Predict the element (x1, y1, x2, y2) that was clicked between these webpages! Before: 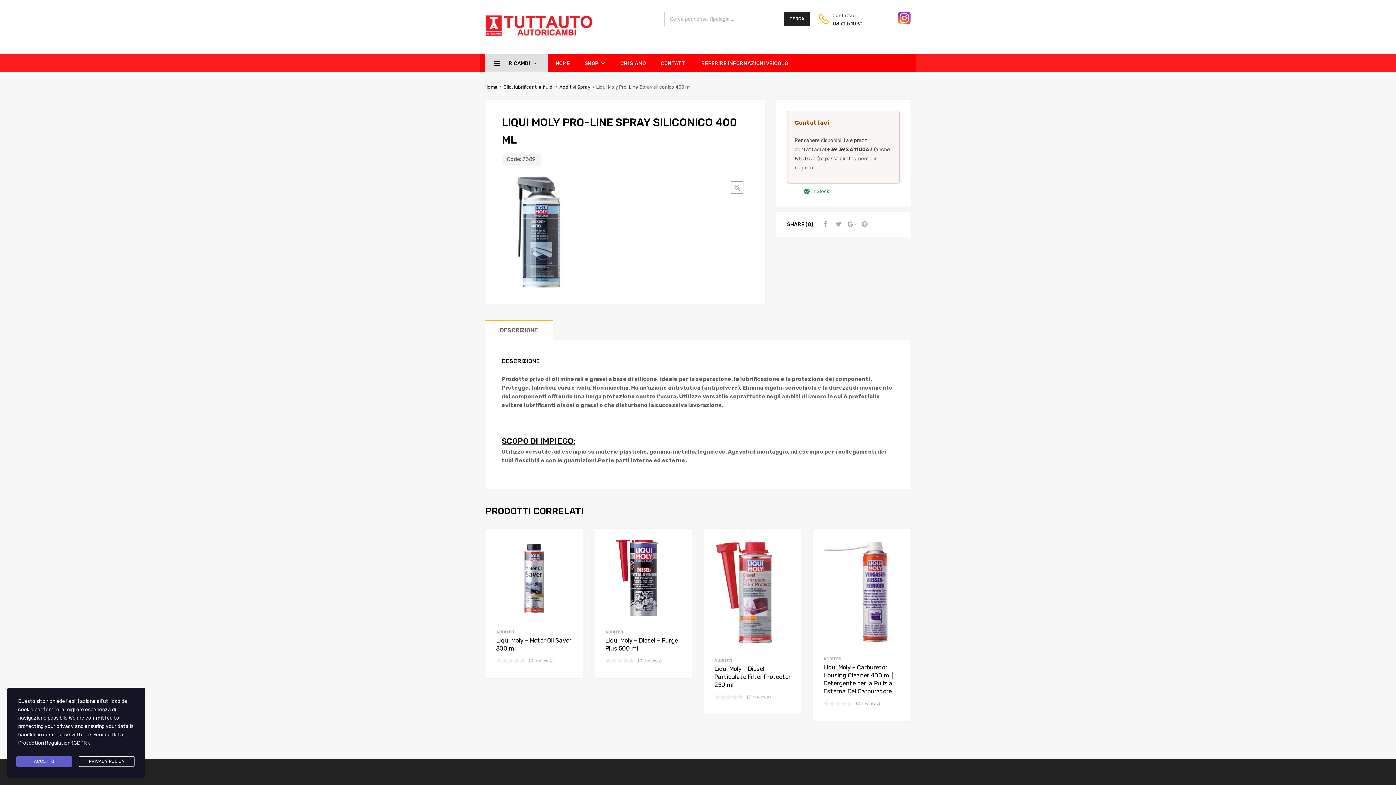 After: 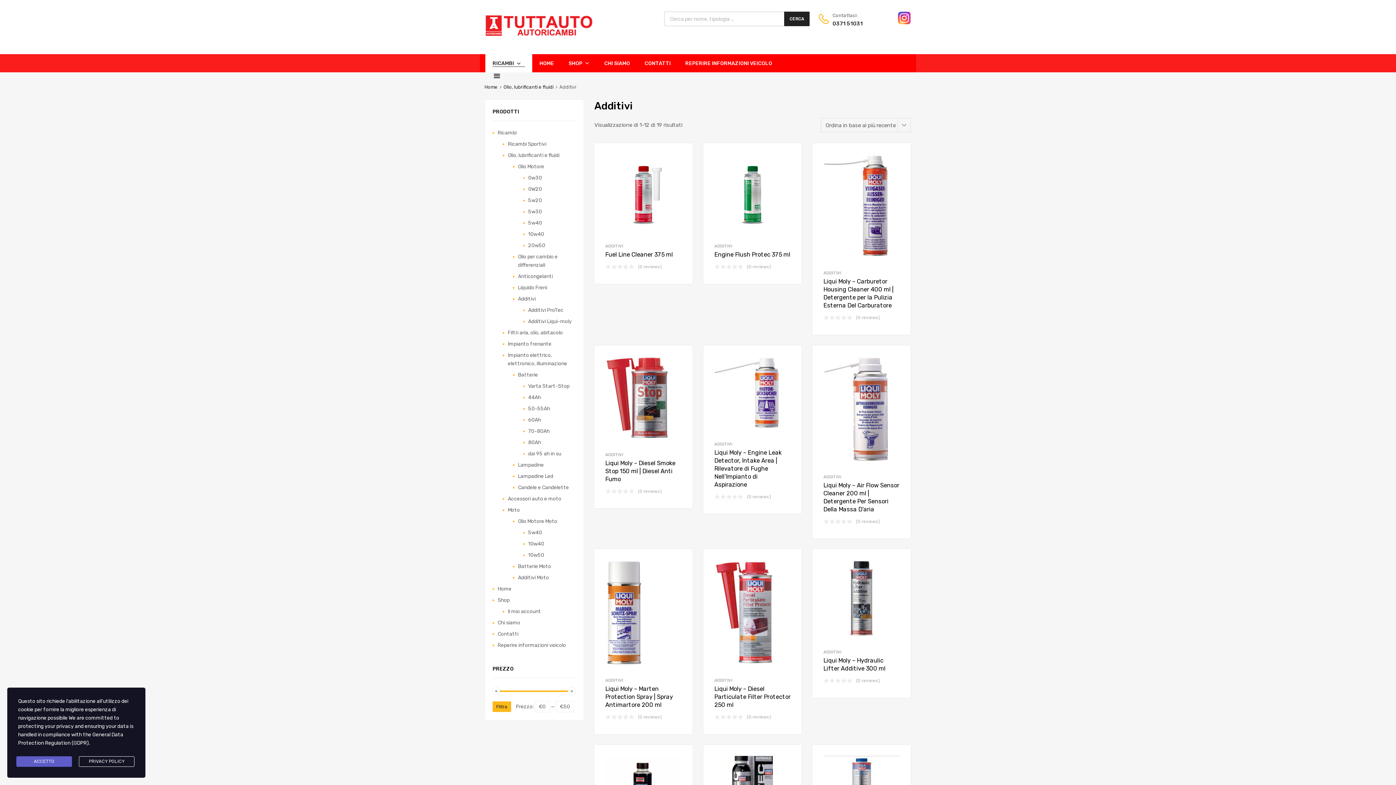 Action: bbox: (823, 656, 841, 661) label: ADDITIVI